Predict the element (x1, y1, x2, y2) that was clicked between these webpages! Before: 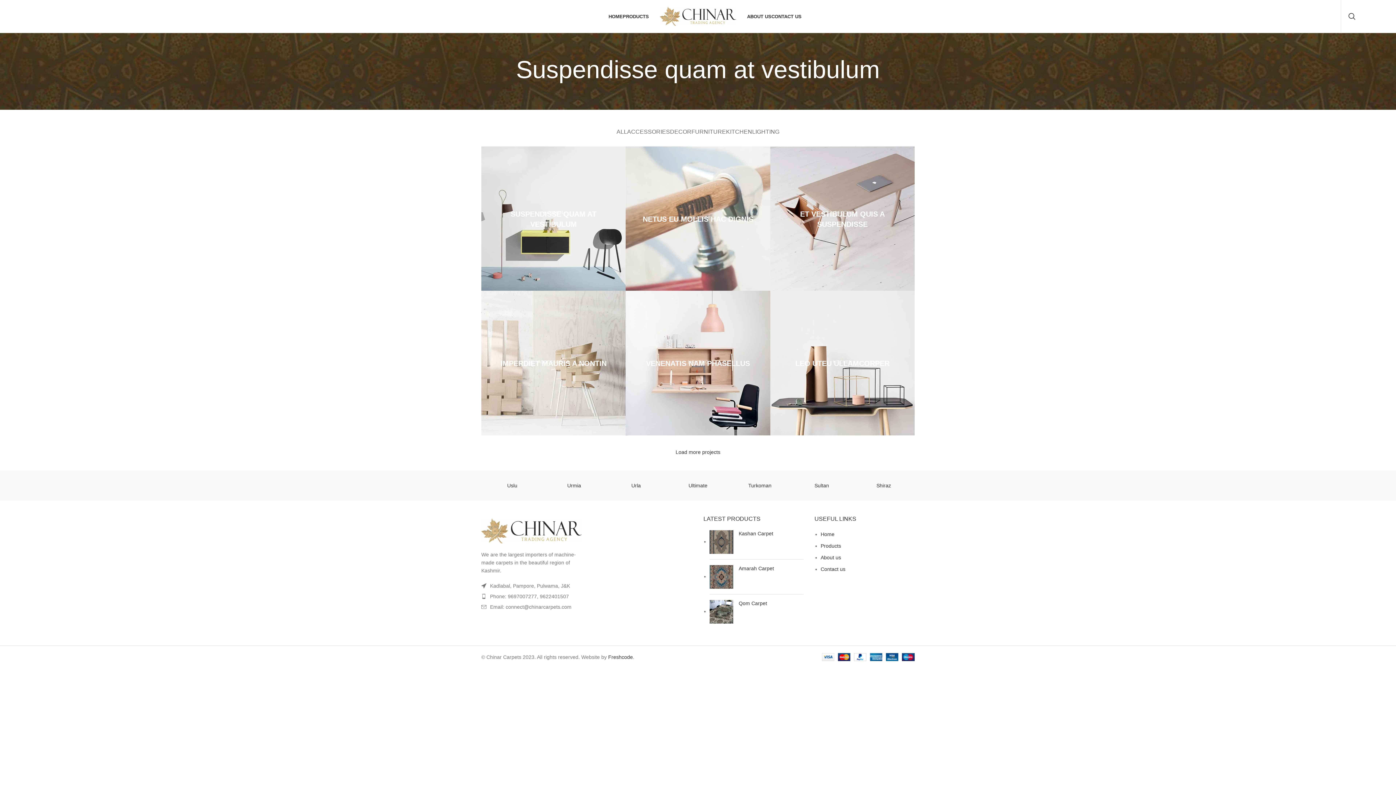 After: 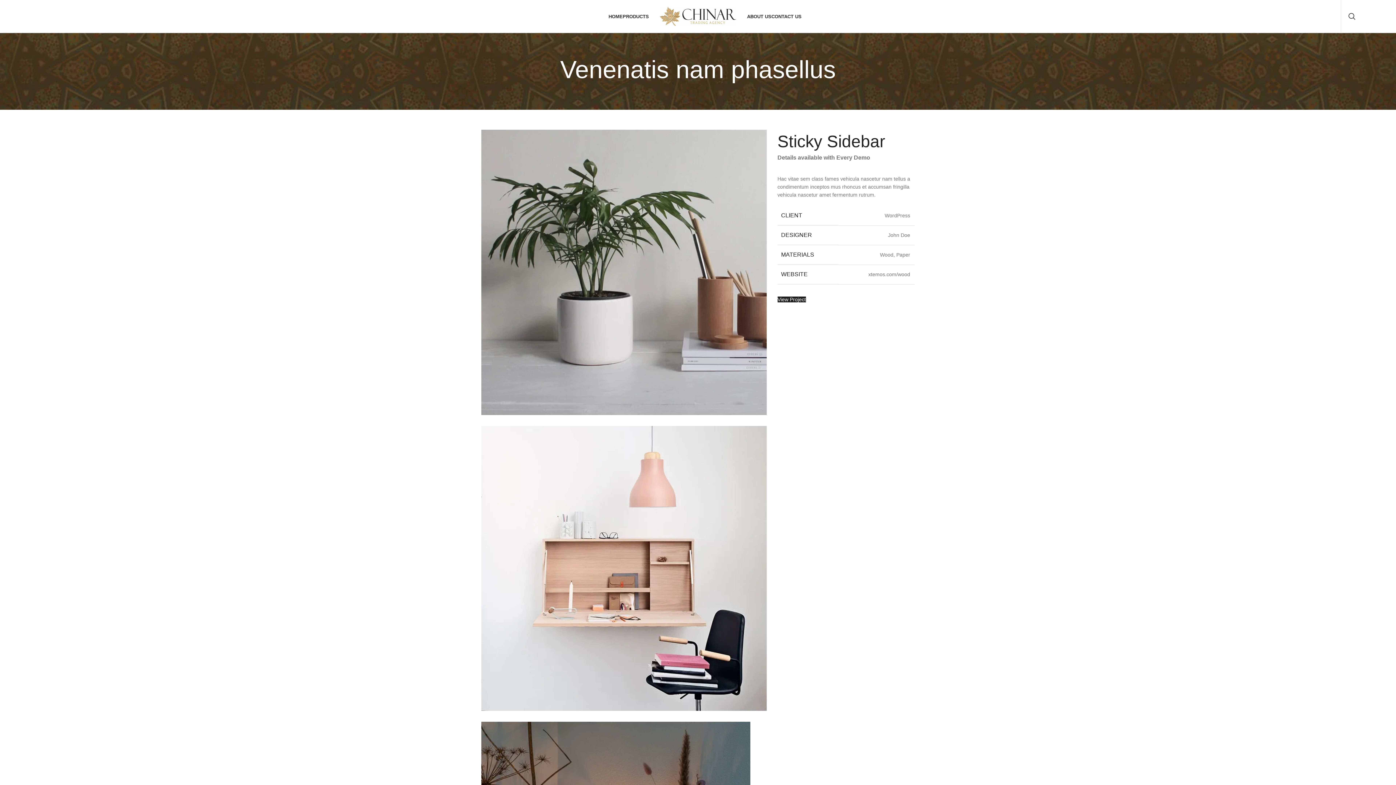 Action: bbox: (625, 291, 770, 435)